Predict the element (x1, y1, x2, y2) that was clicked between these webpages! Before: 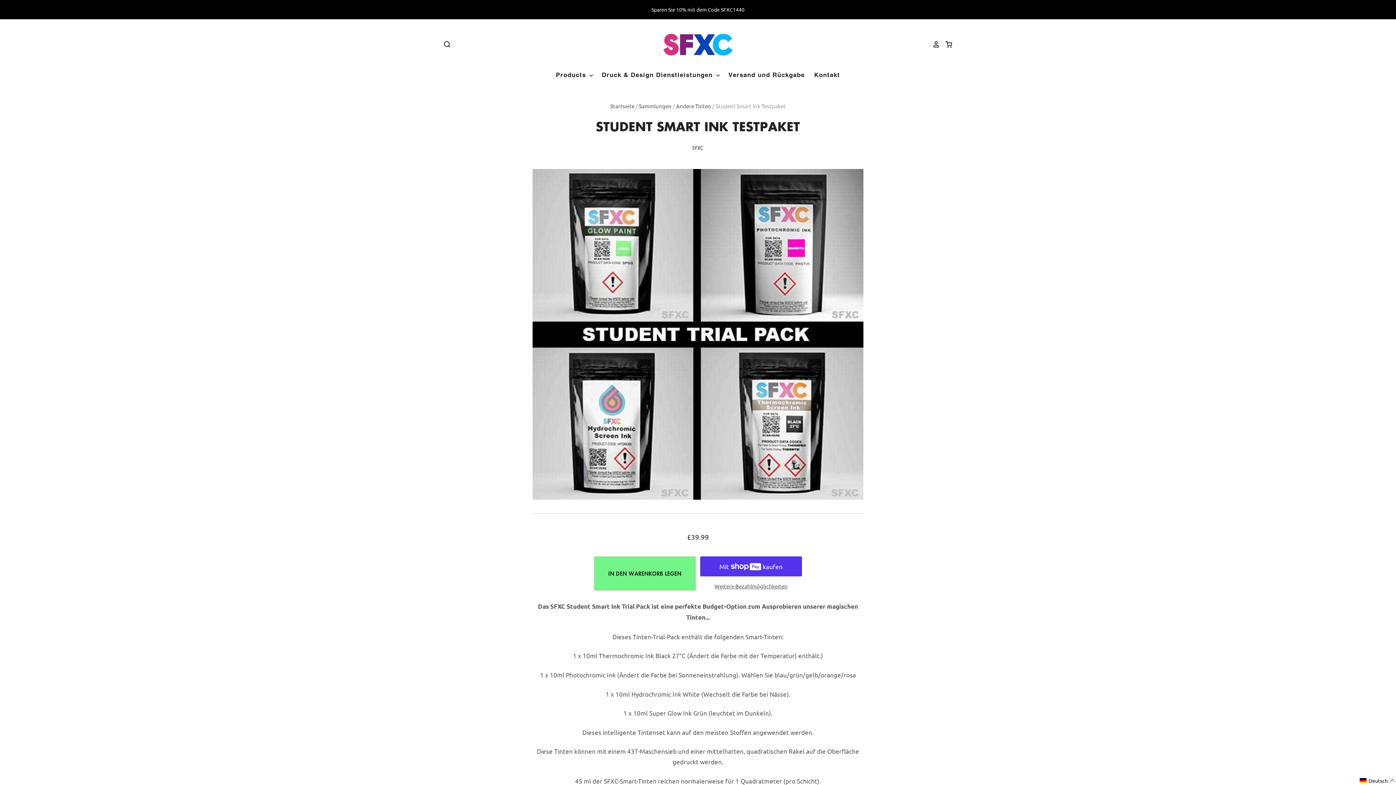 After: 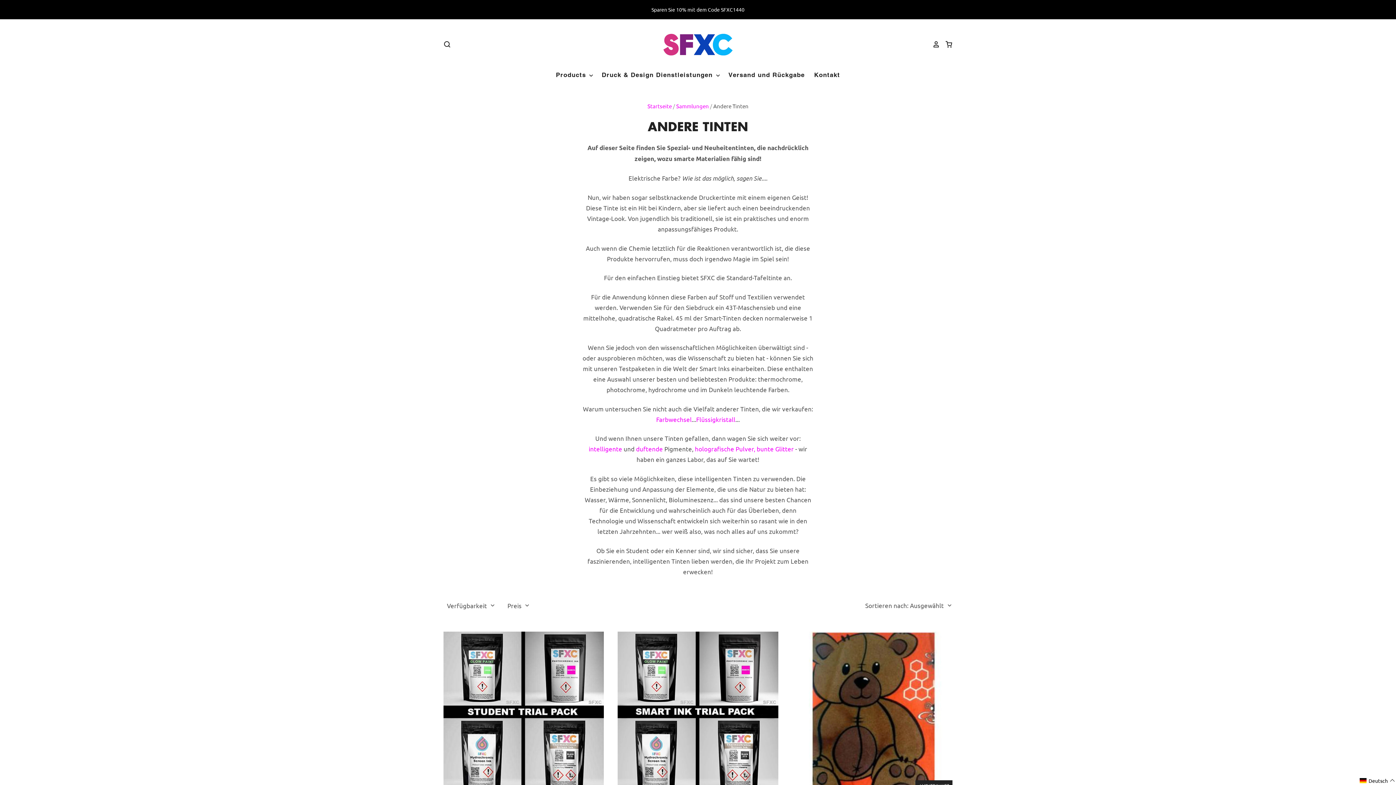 Action: bbox: (676, 102, 711, 109) label: Andere Tinten